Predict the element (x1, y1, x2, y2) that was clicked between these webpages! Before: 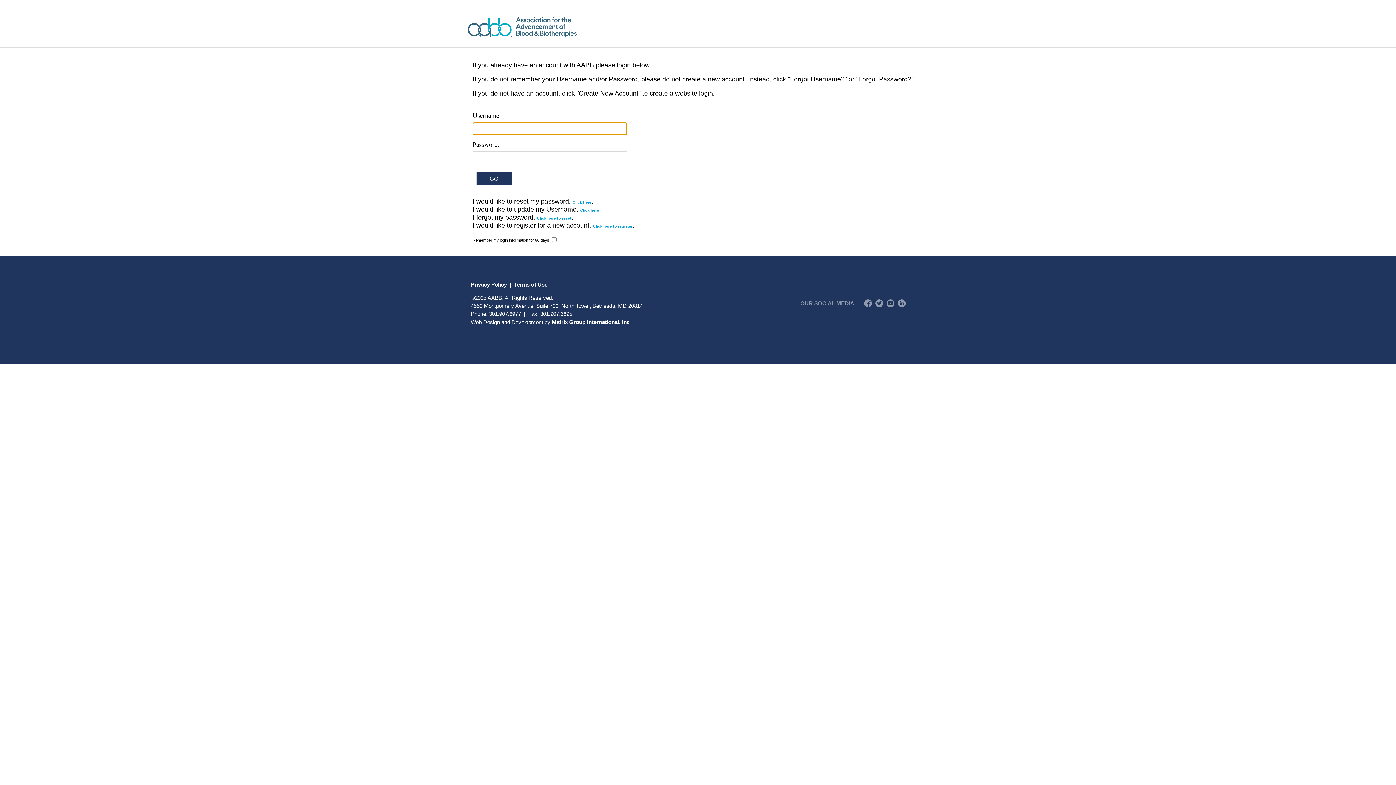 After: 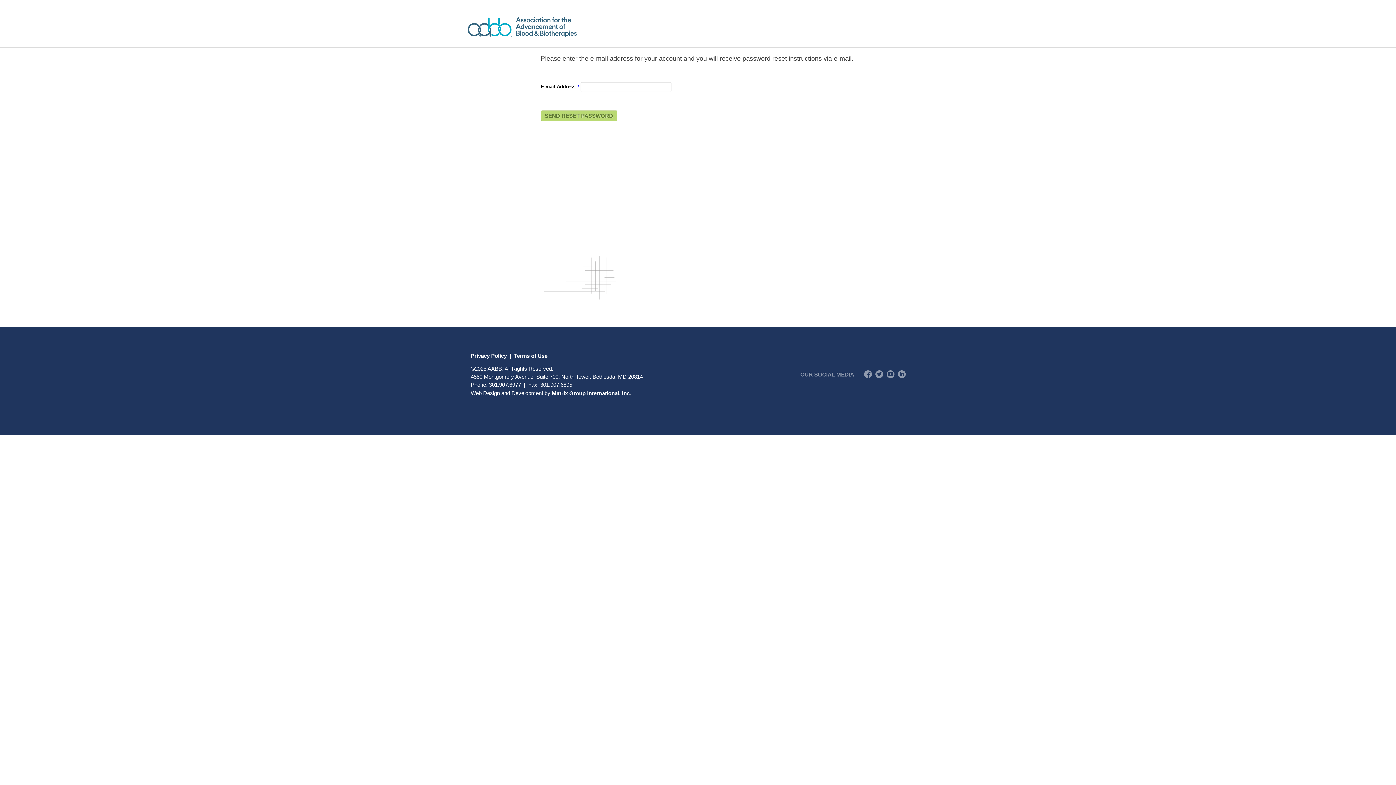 Action: bbox: (537, 215, 571, 220) label: Click here to reset